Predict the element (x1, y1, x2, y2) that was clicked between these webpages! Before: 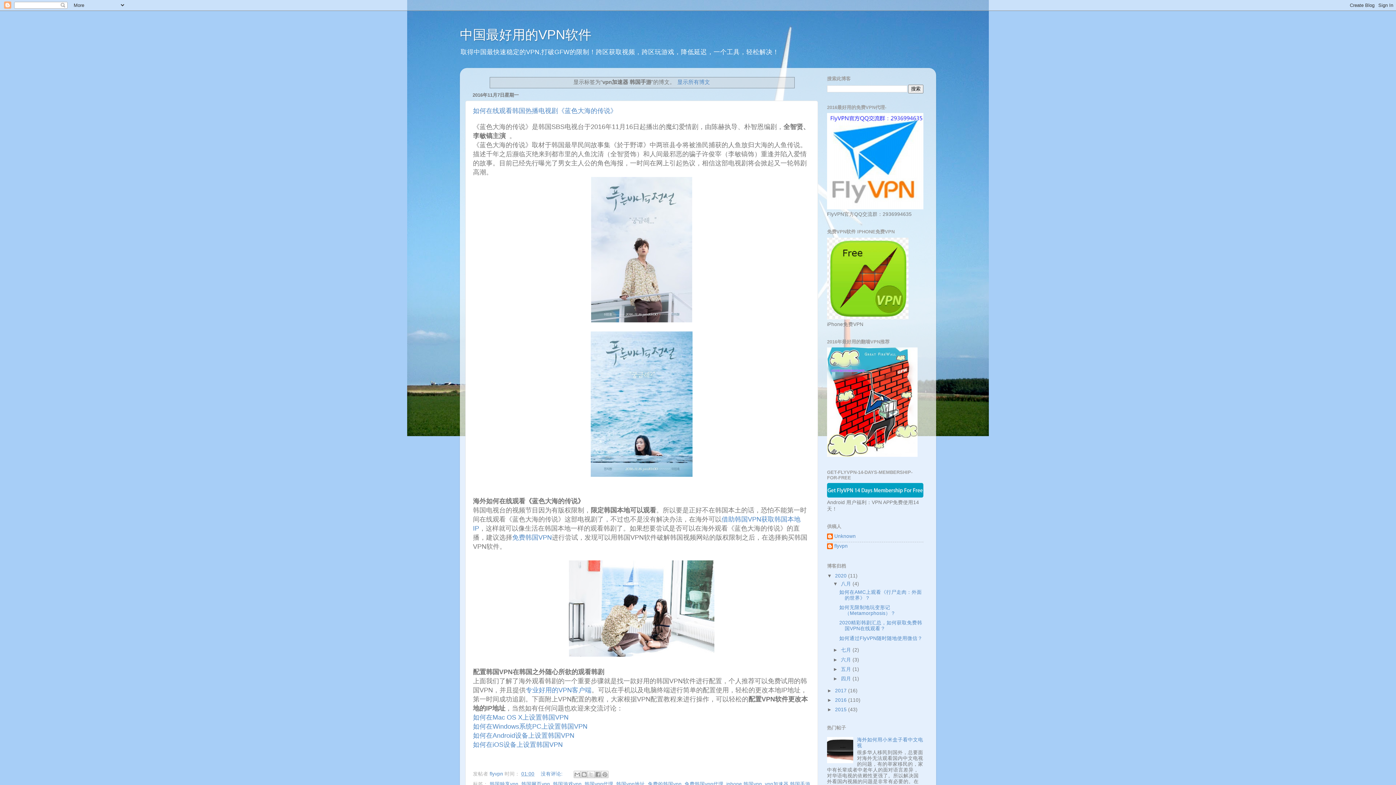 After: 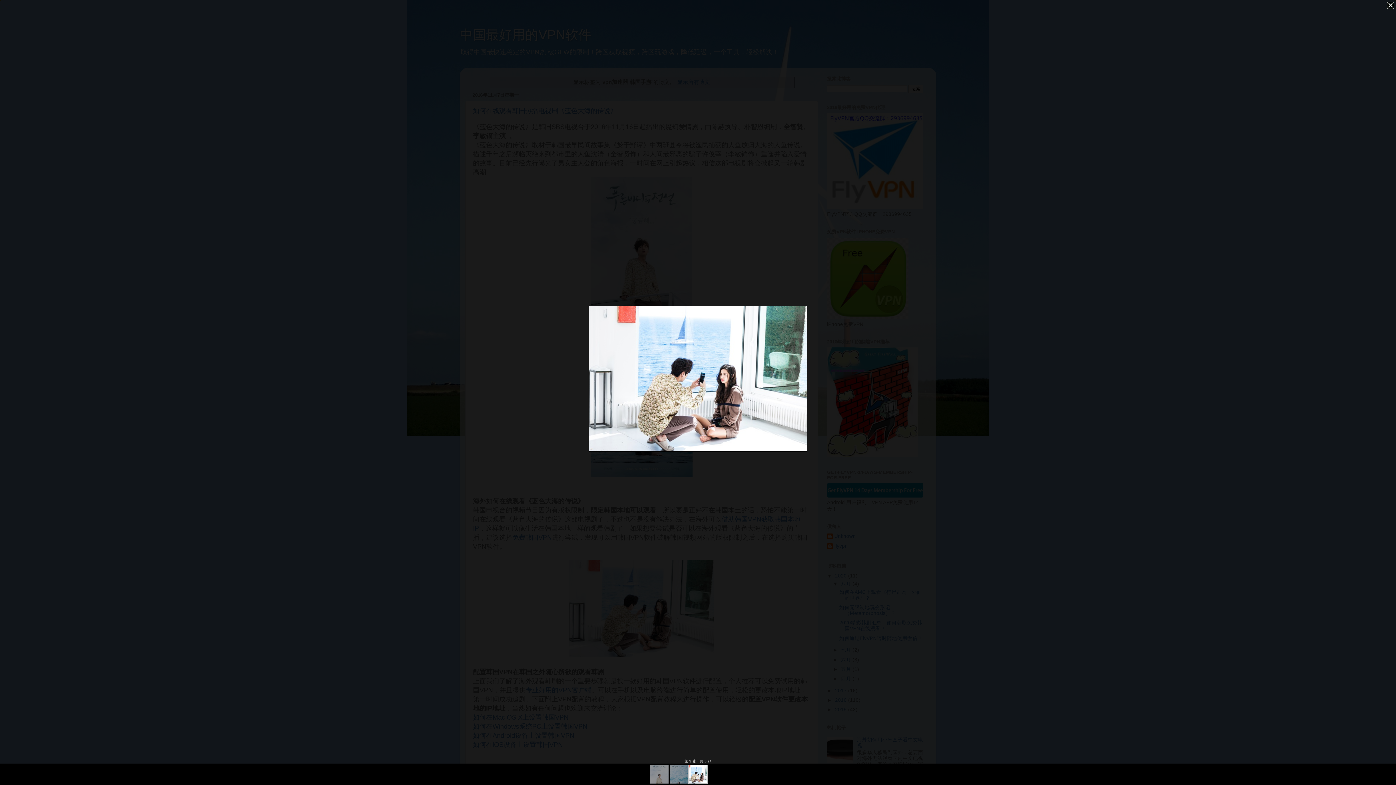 Action: bbox: (569, 652, 714, 658)